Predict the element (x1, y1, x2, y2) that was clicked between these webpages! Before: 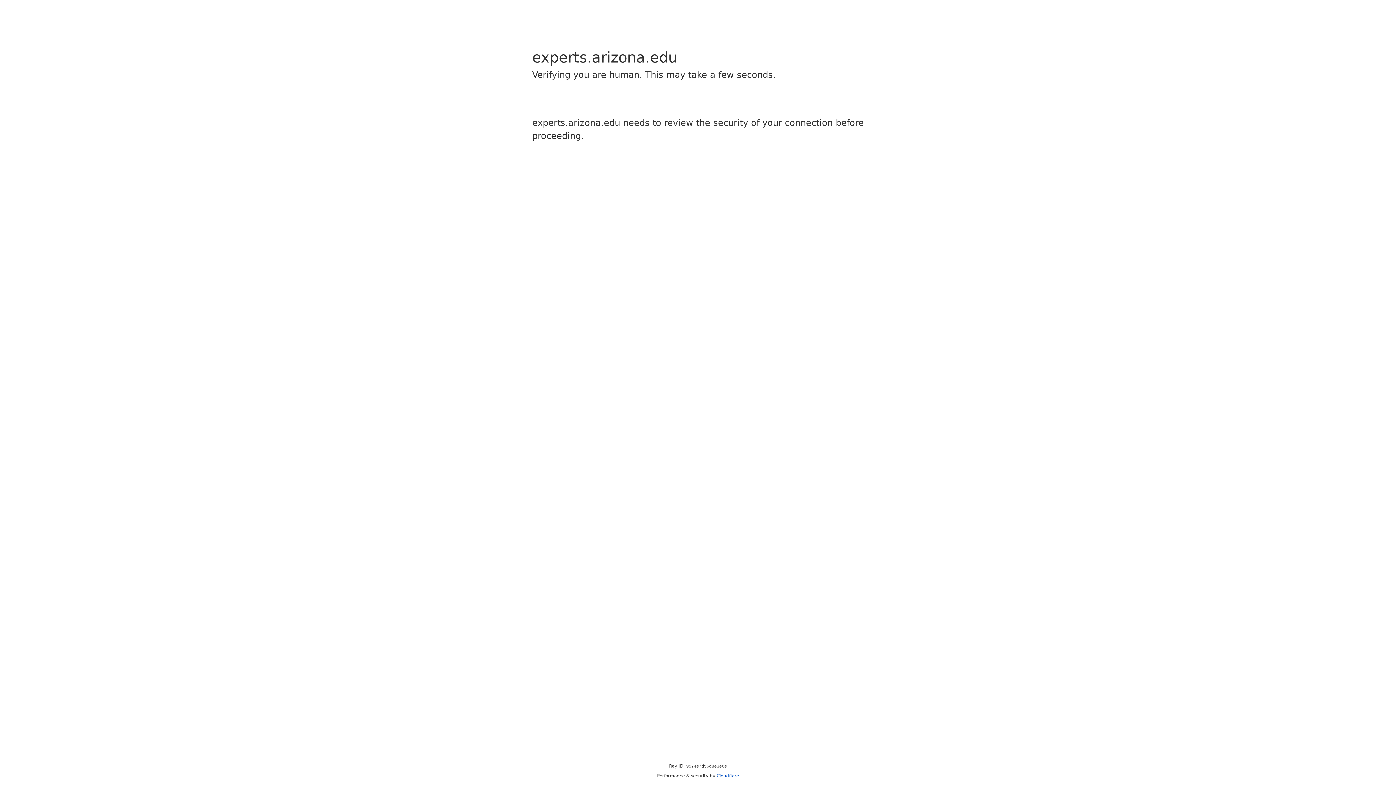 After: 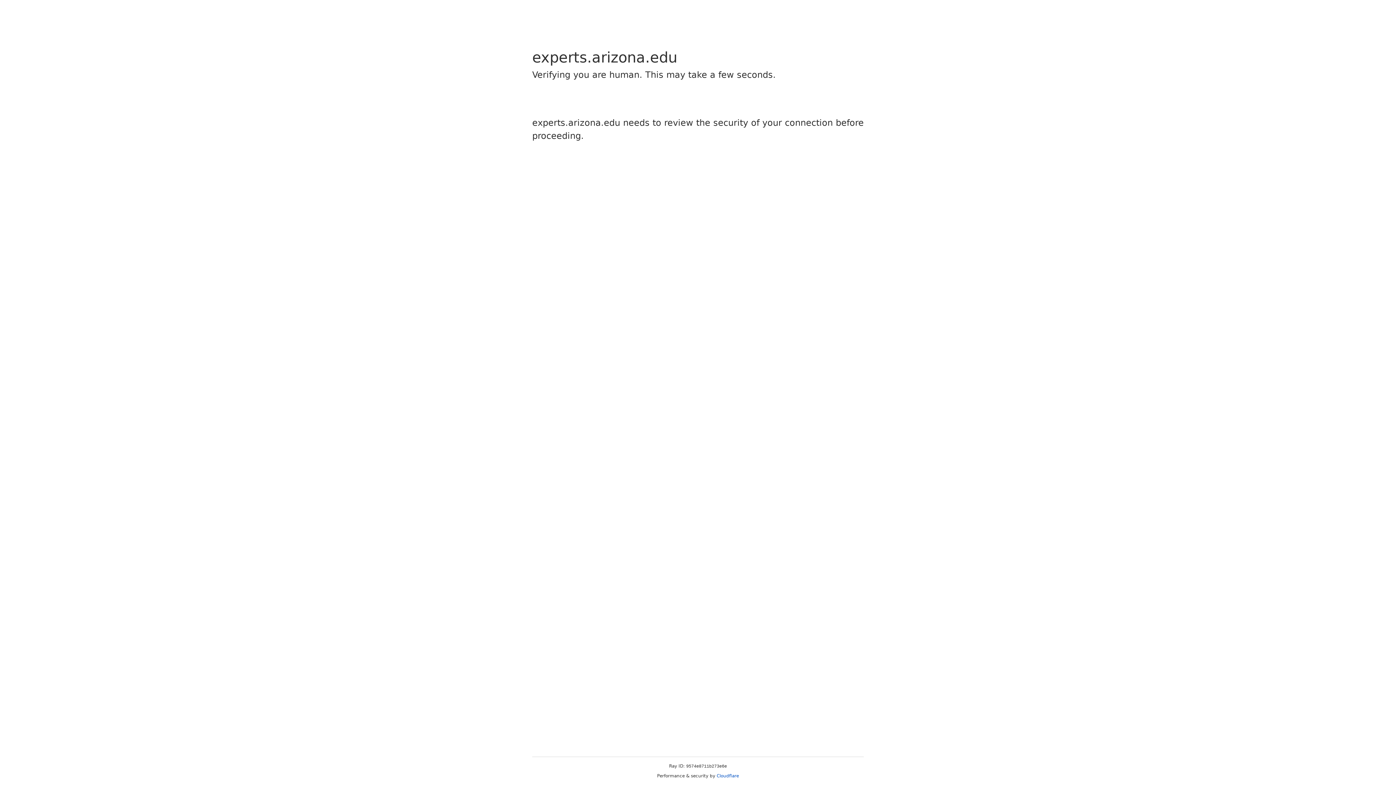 Action: label: Cloudflare bbox: (716, 773, 739, 778)